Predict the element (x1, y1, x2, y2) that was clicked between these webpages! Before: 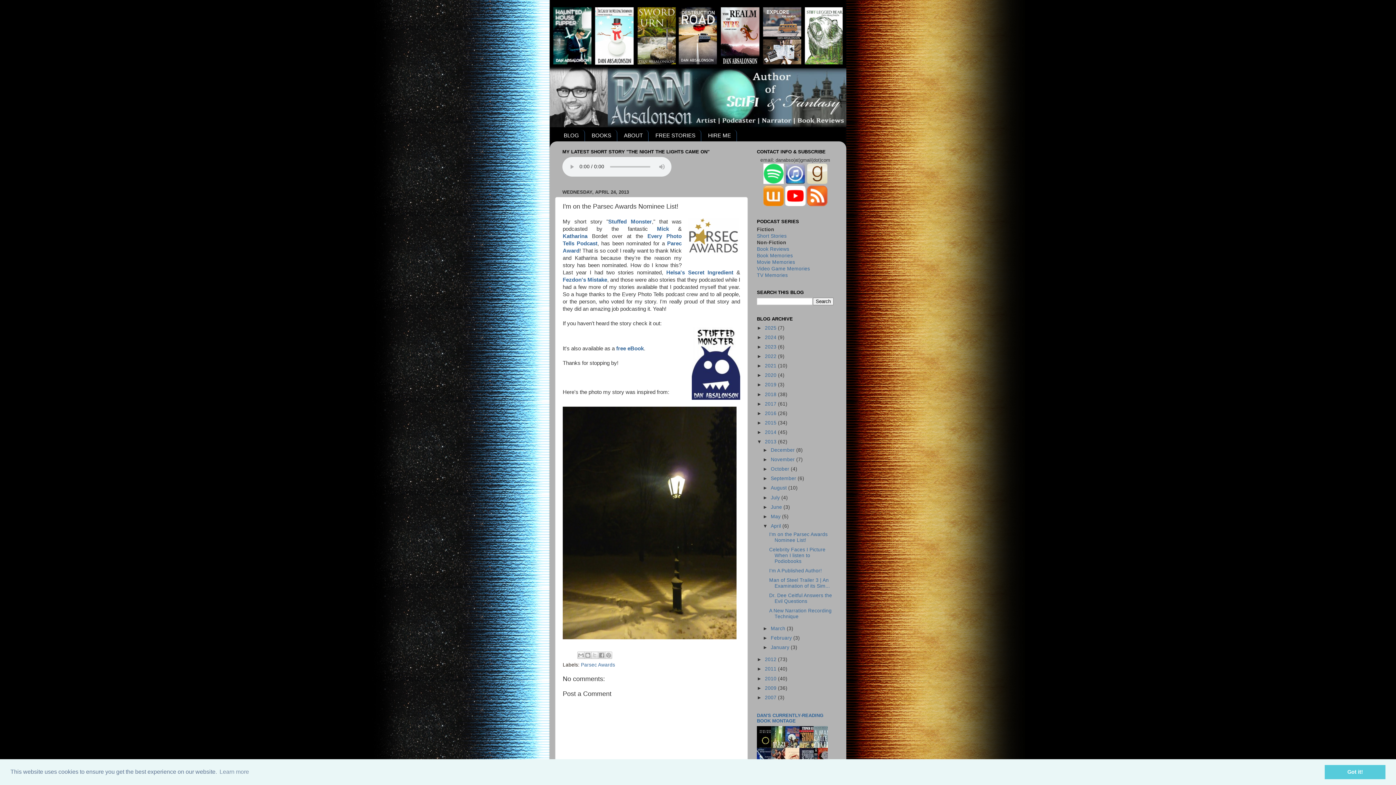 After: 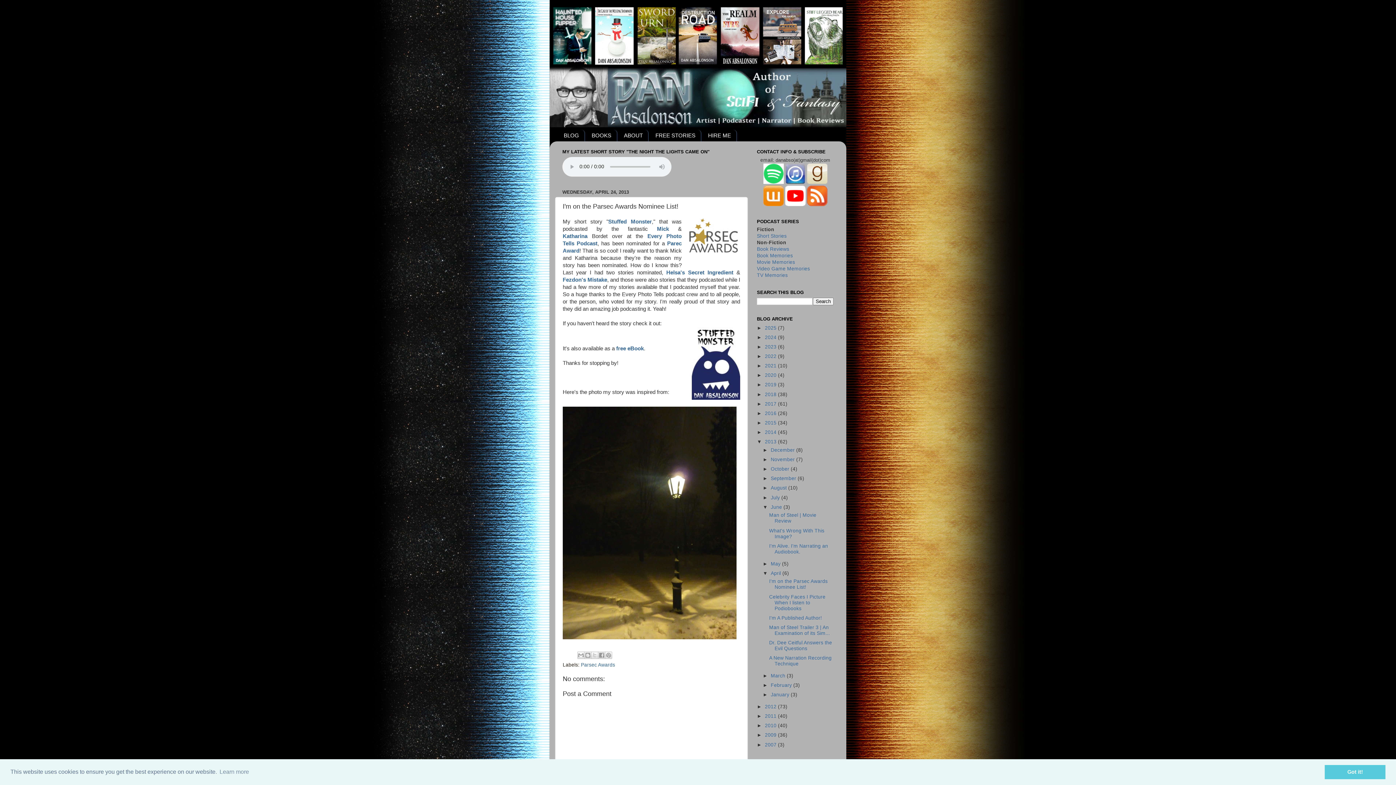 Action: label: ►   bbox: (762, 504, 770, 510)